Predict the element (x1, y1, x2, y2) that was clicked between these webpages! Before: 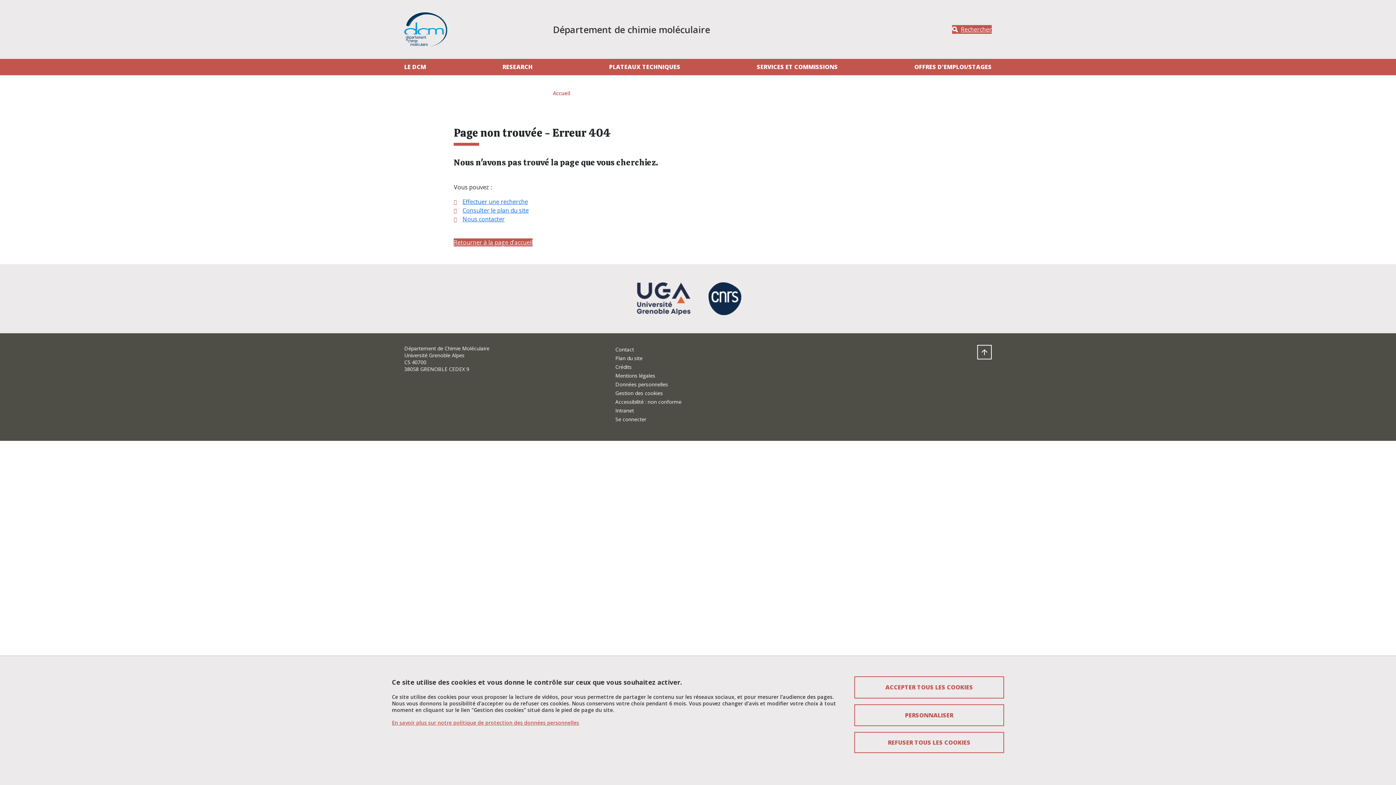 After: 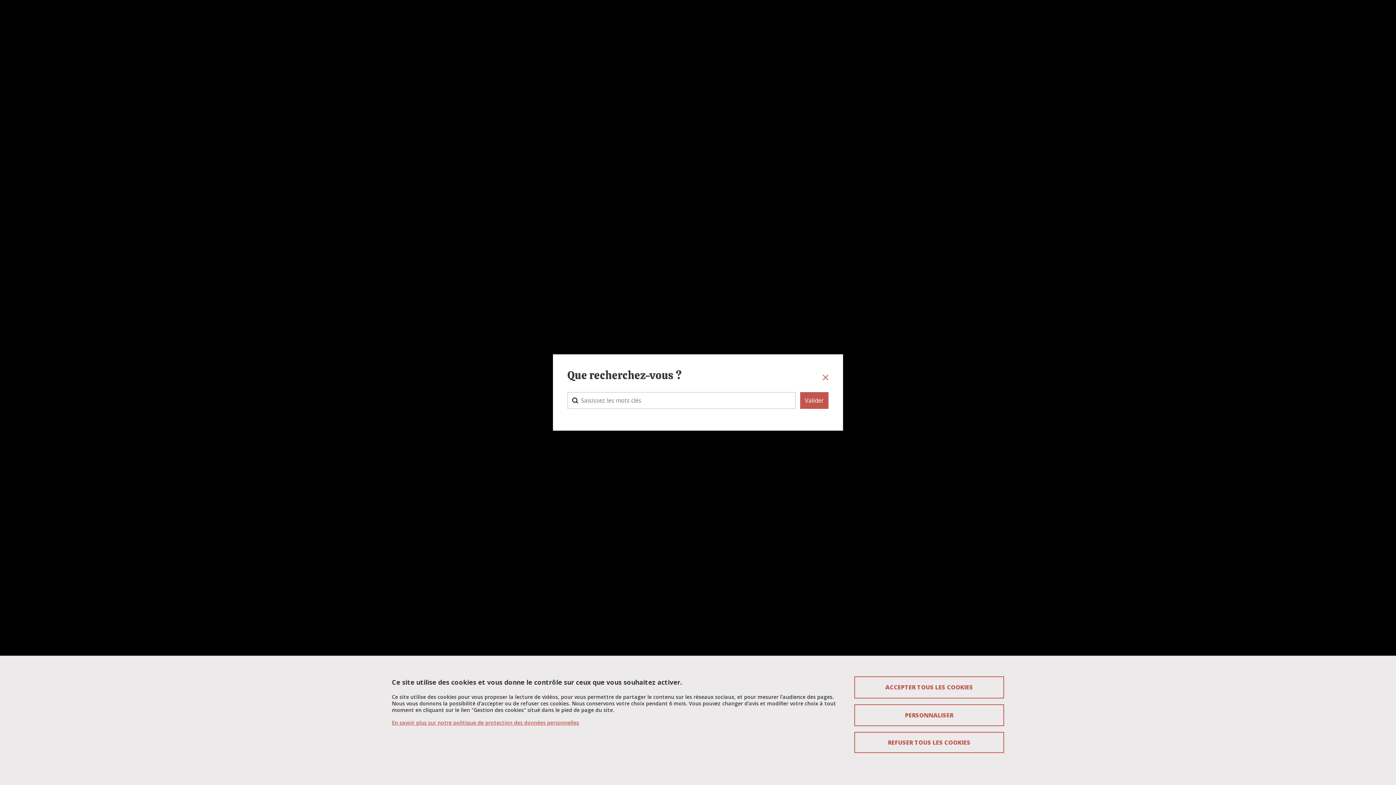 Action: bbox: (952, 25, 992, 33) label: Rechercher